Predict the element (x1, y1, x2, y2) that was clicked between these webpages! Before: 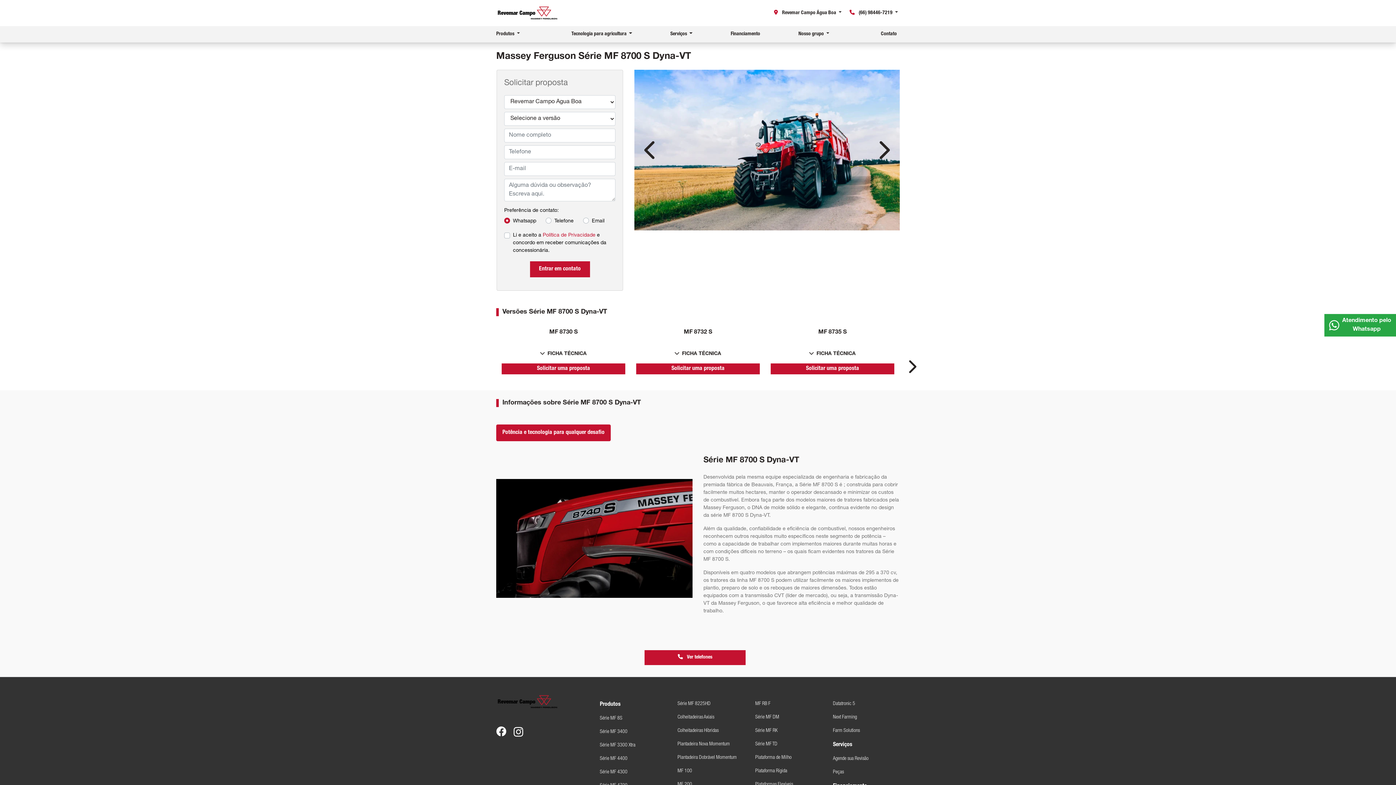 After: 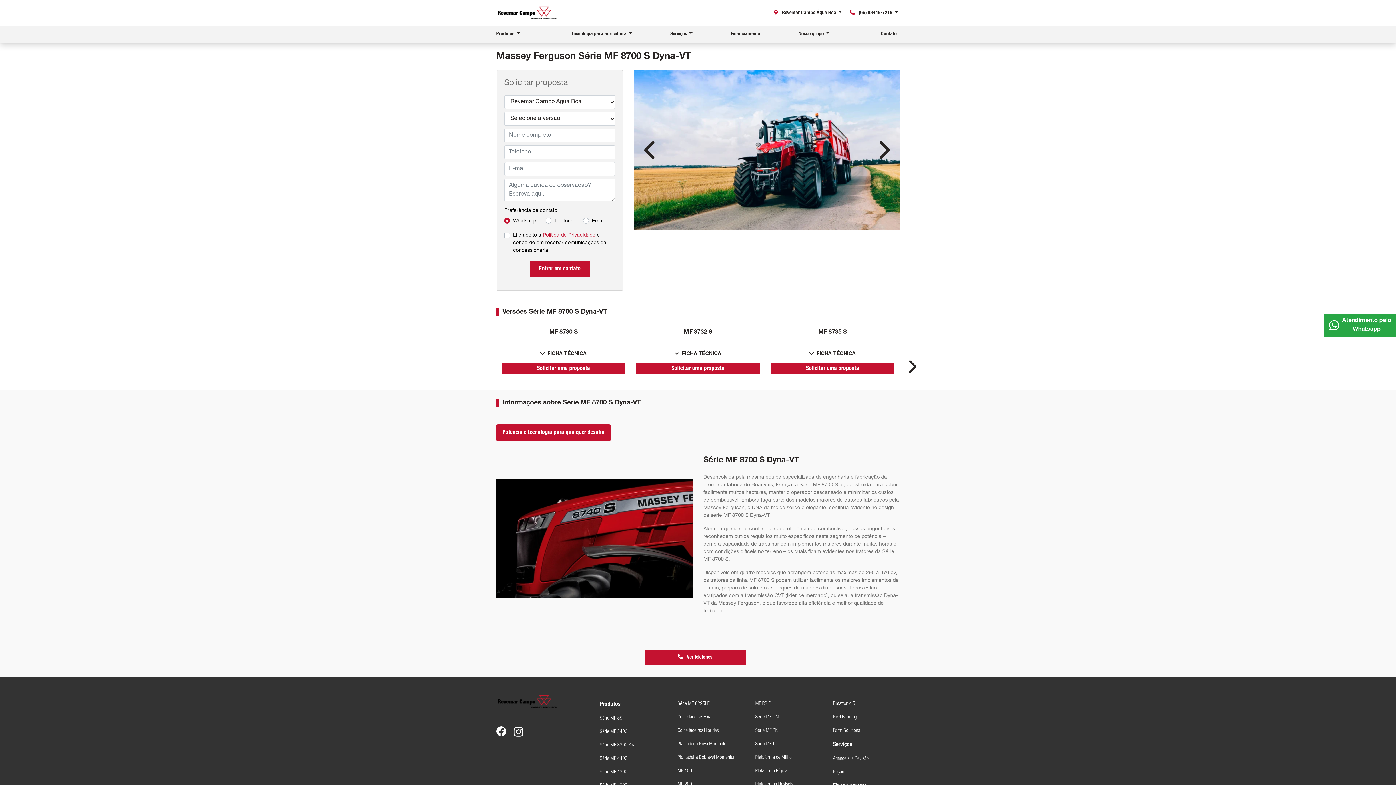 Action: label: Política de Privacidade bbox: (542, 233, 595, 238)